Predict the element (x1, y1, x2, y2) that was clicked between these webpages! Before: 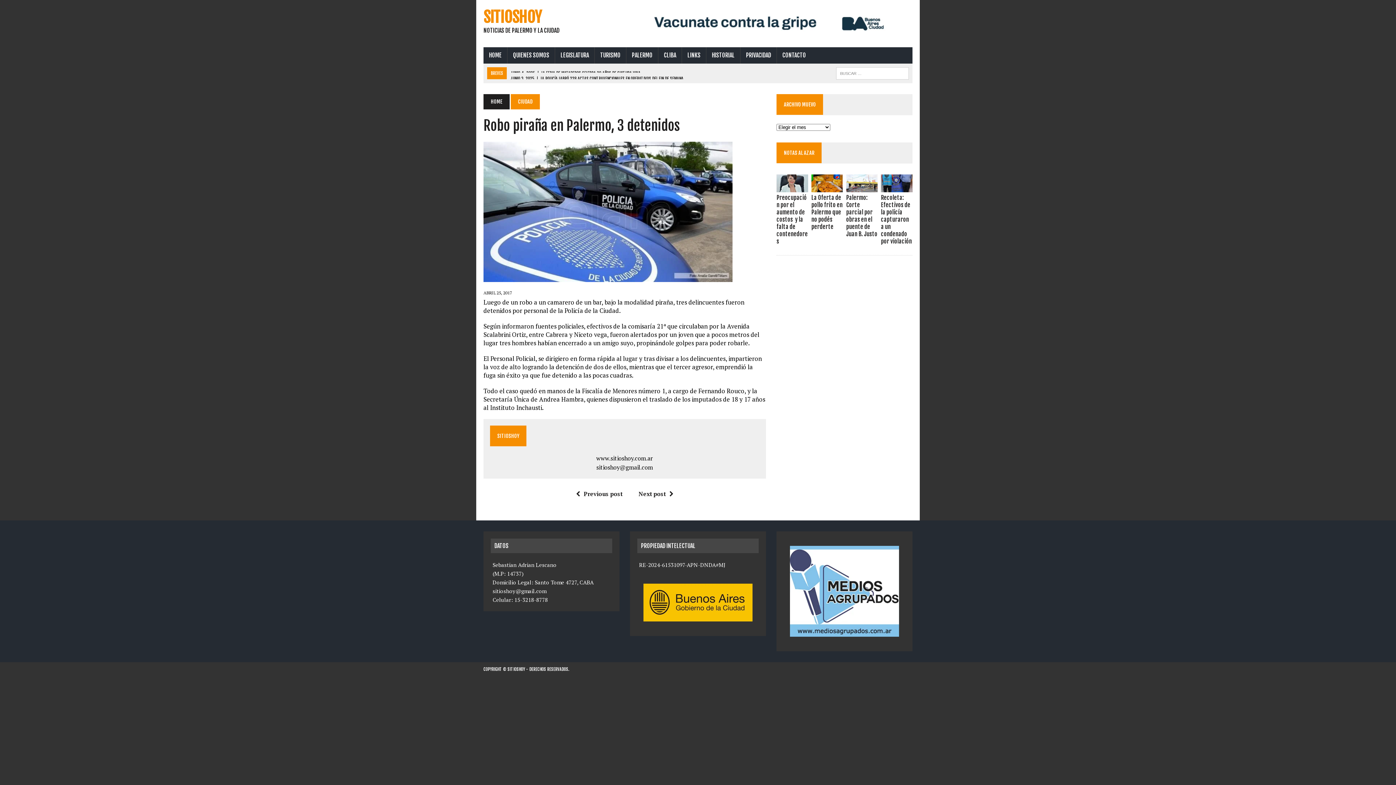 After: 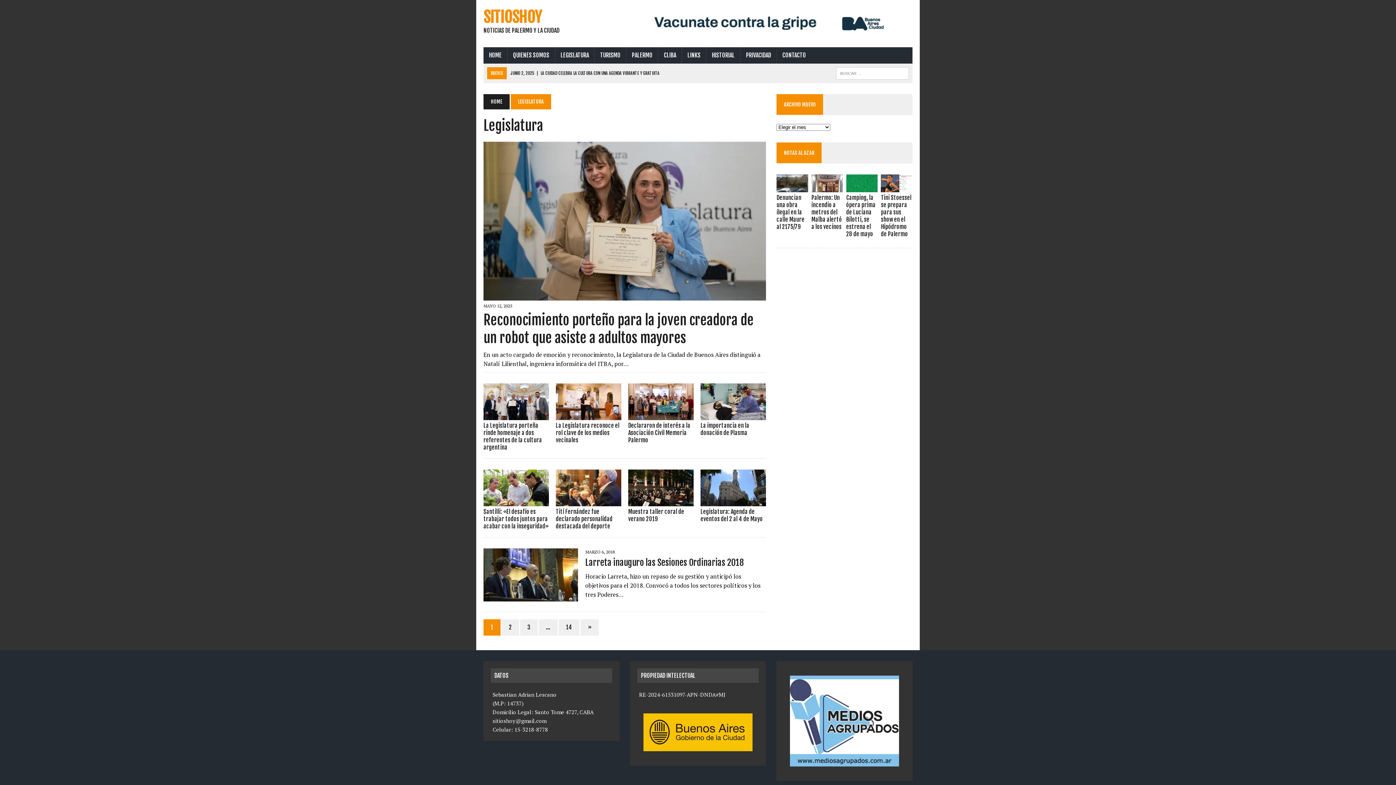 Action: label: LEGISLATURA bbox: (555, 47, 594, 63)